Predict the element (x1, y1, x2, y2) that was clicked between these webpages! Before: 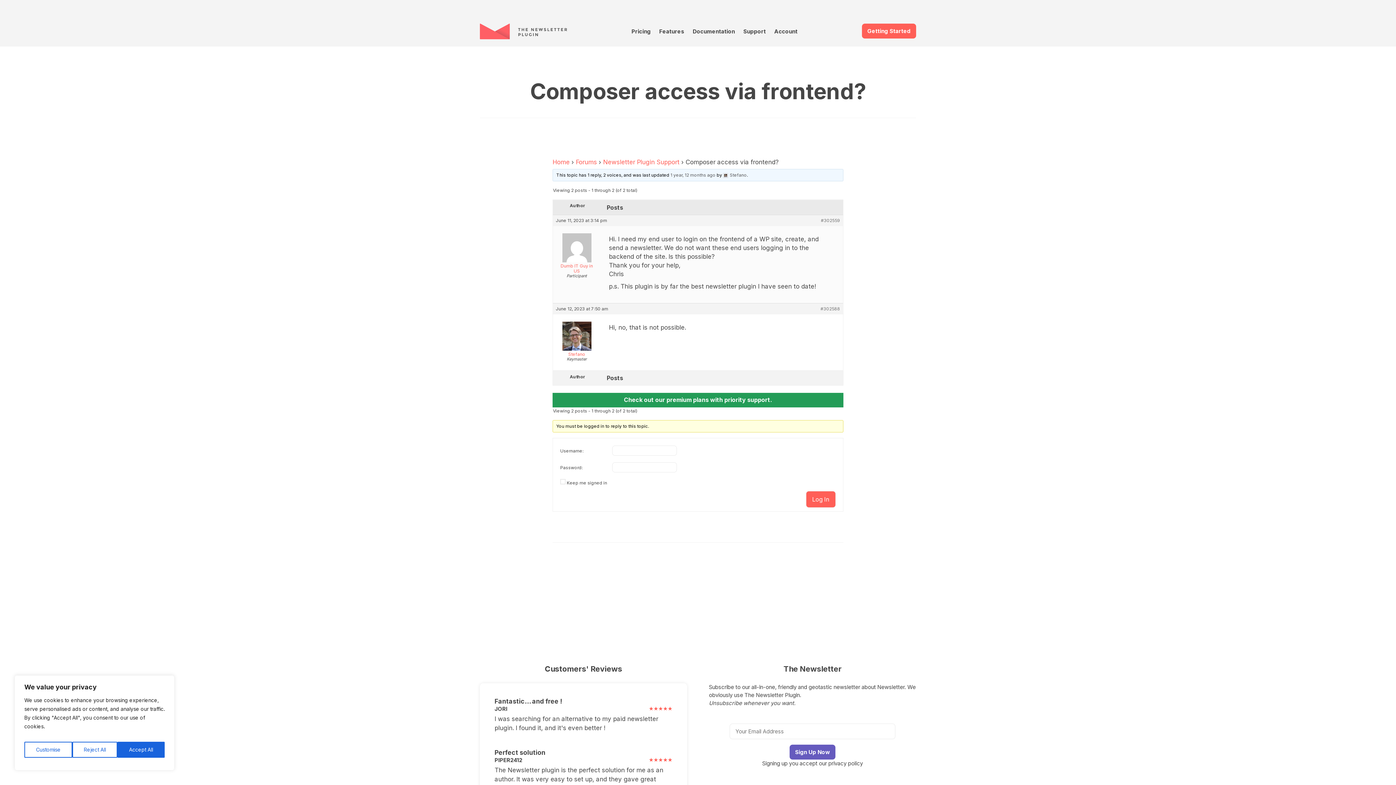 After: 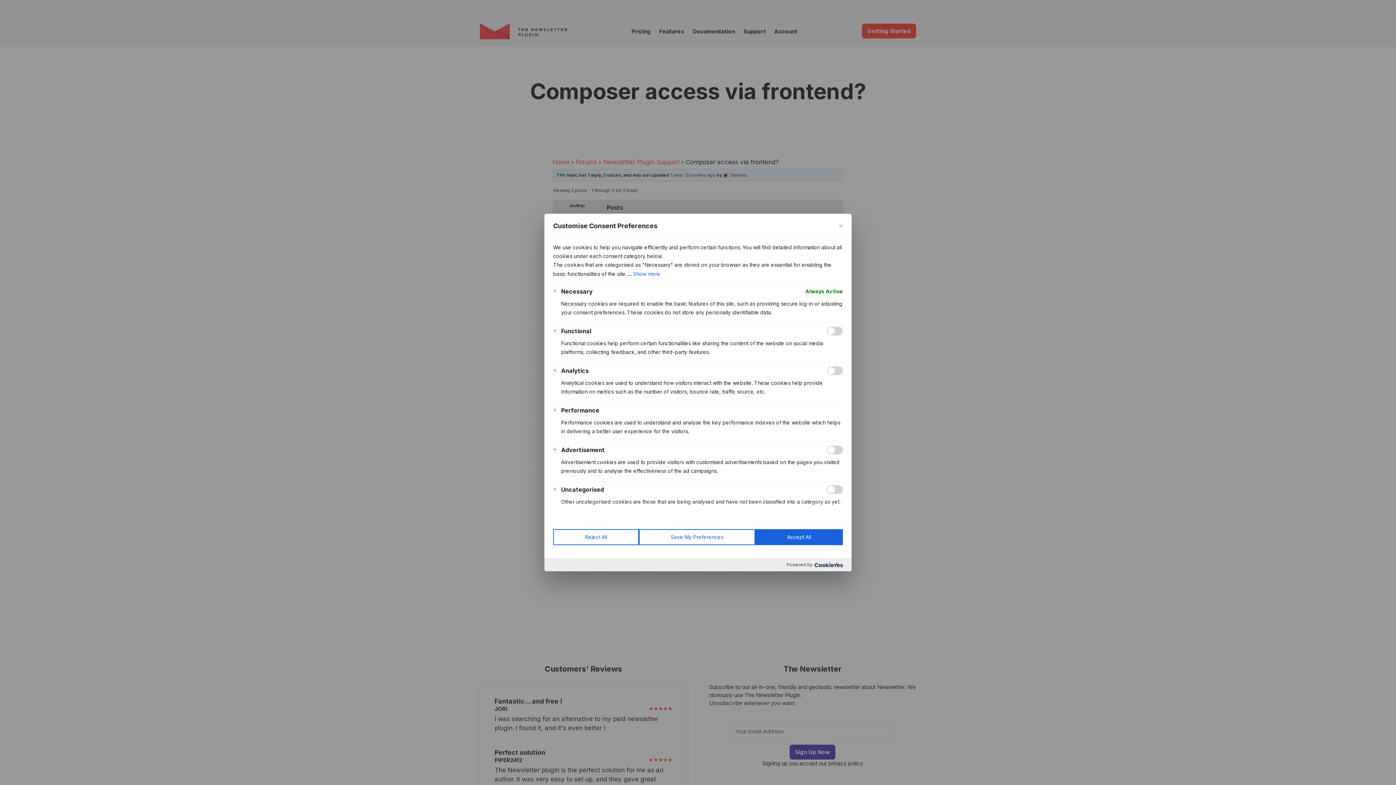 Action: bbox: (24, 742, 72, 758) label: Customise